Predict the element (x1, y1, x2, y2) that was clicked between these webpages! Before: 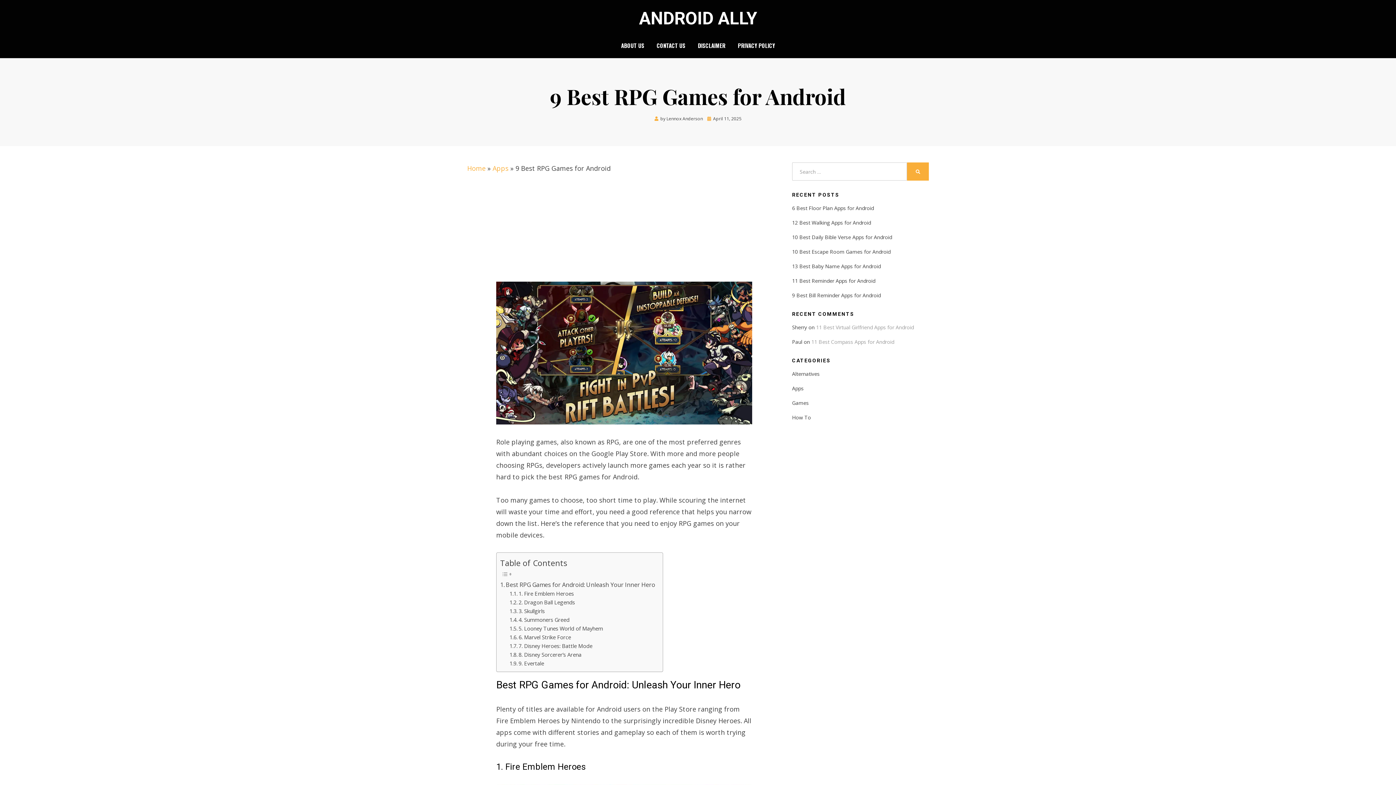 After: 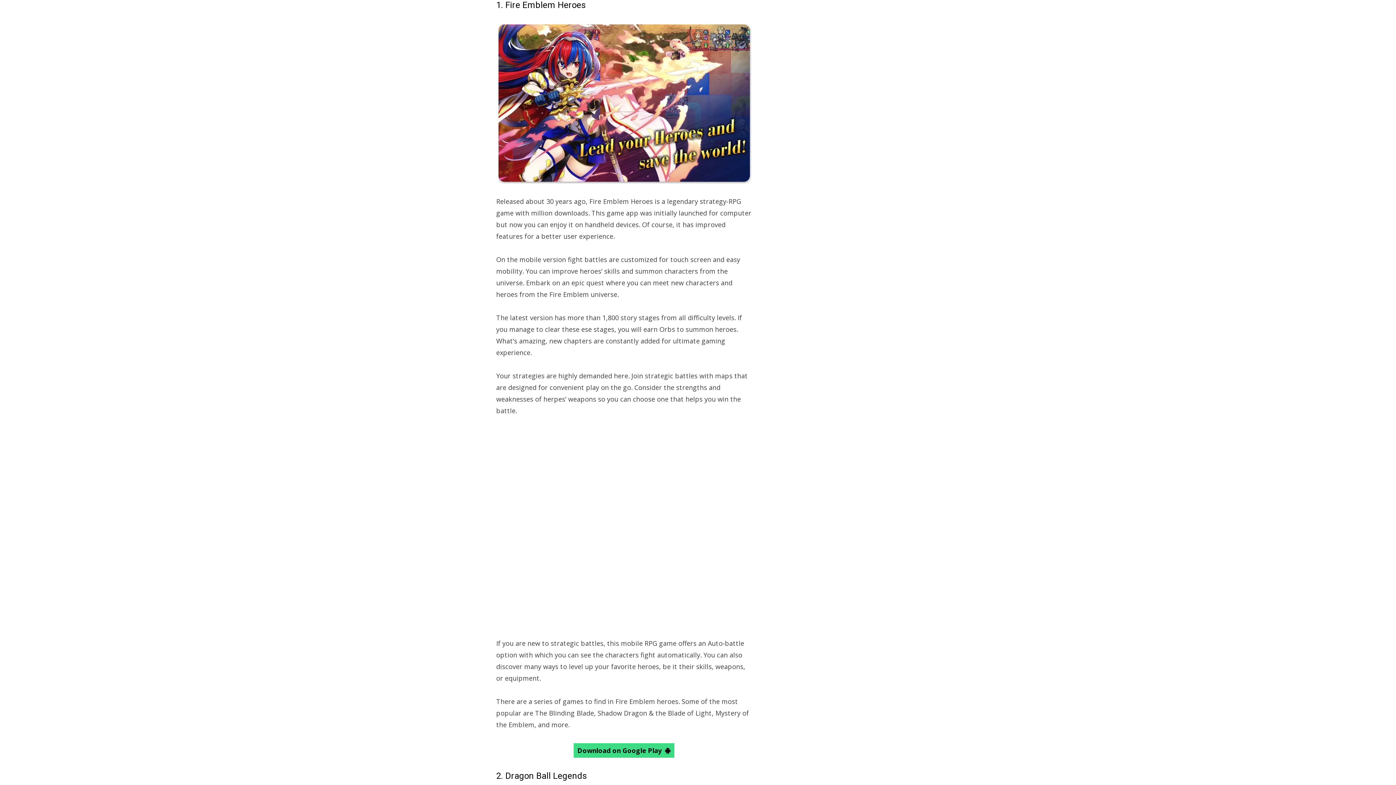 Action: bbox: (509, 589, 574, 598) label: 1. Fire Emblem Heroes